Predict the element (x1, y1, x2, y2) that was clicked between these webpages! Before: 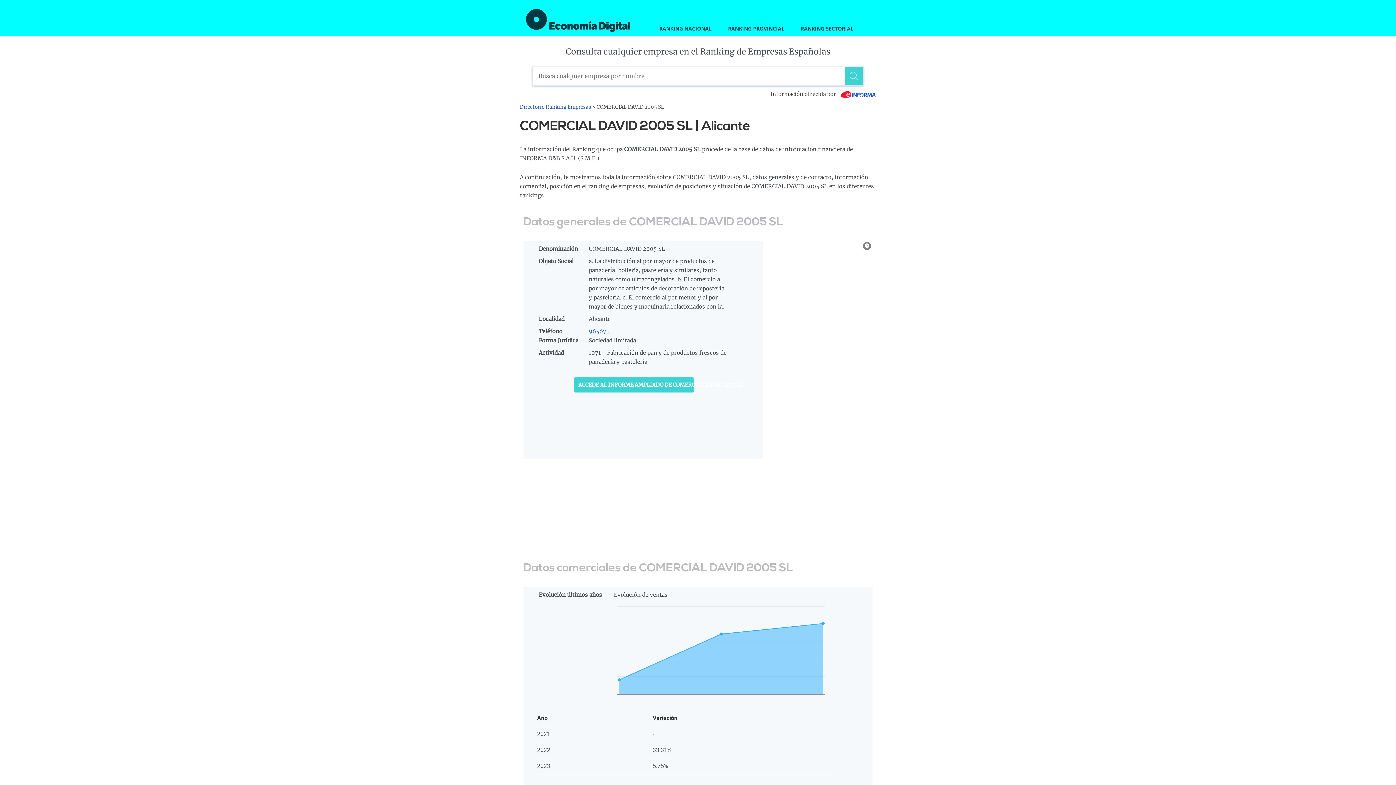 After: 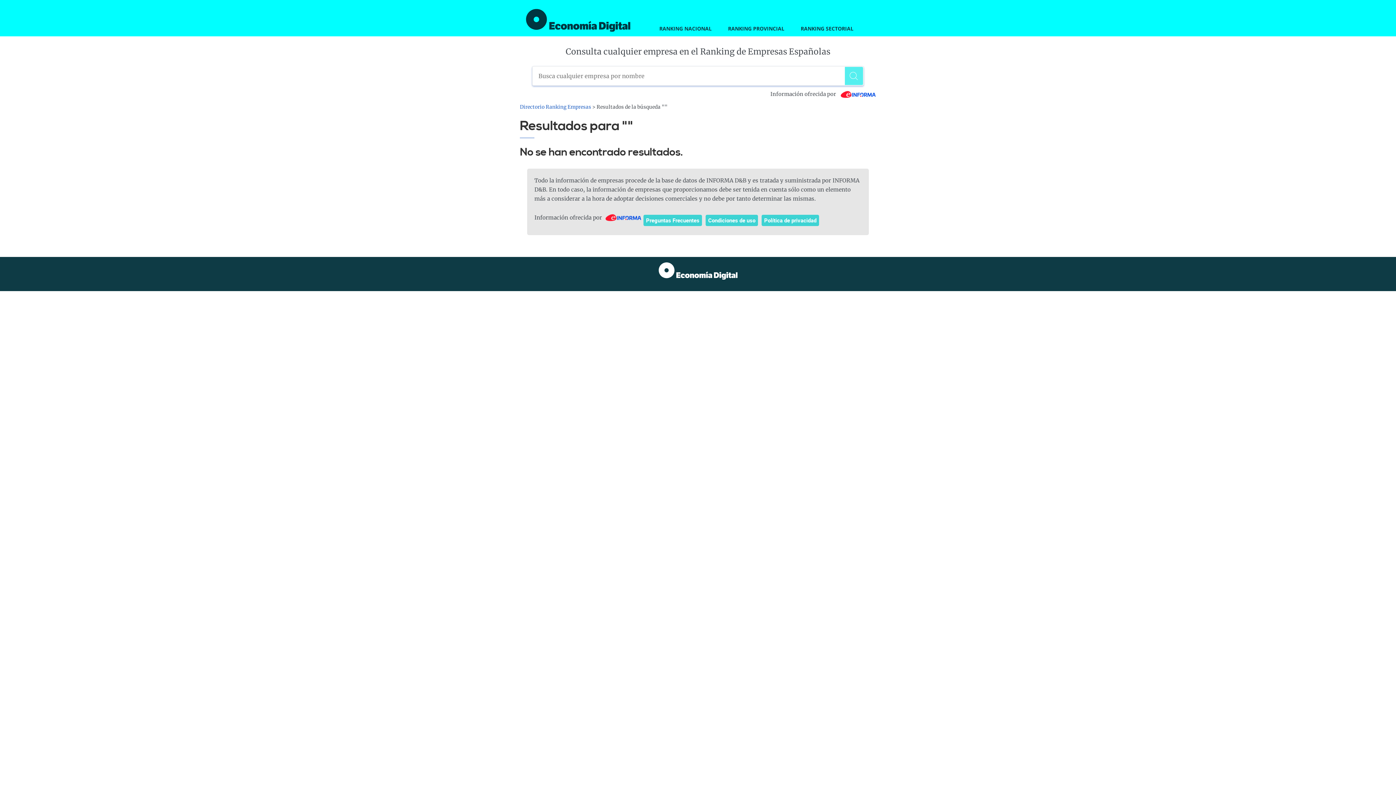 Action: label: Buscar bbox: (845, 66, 863, 85)